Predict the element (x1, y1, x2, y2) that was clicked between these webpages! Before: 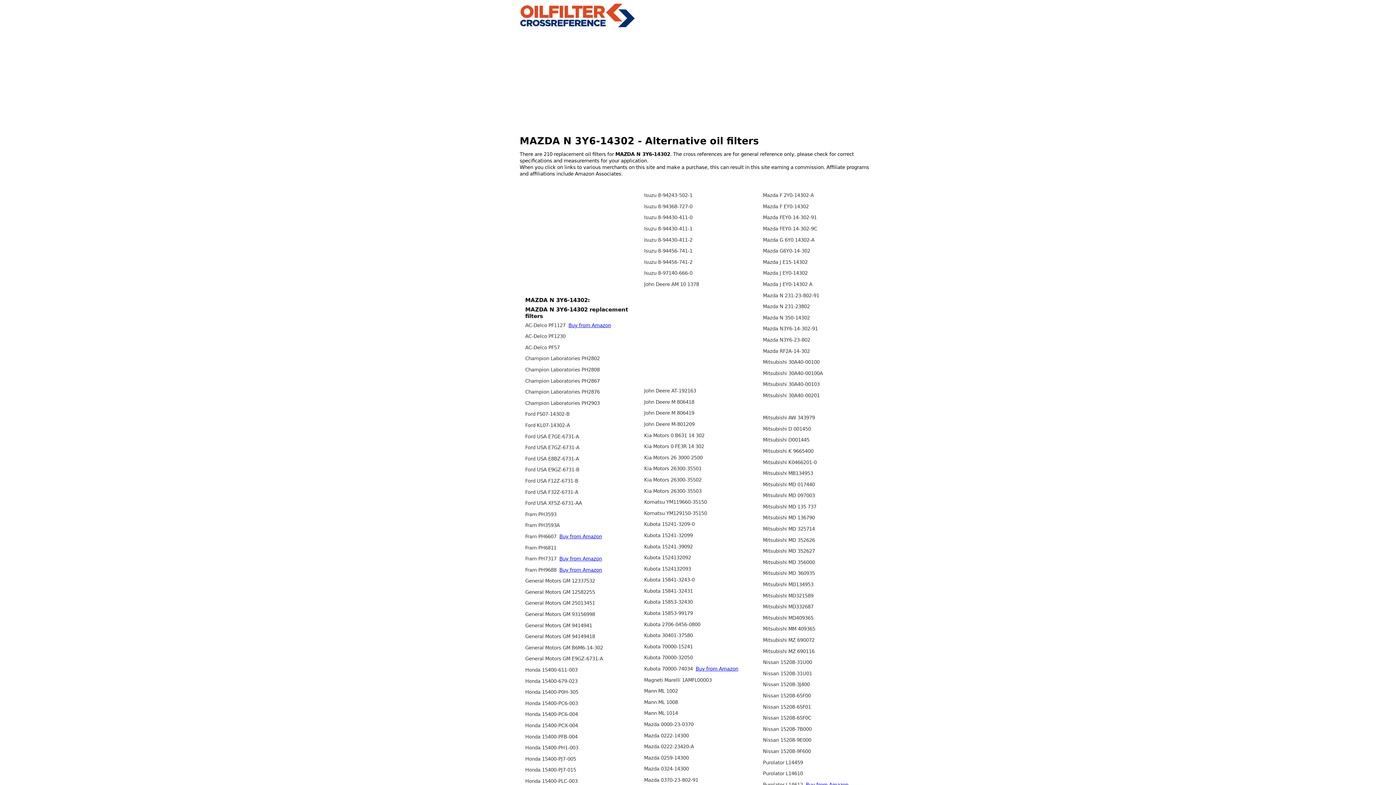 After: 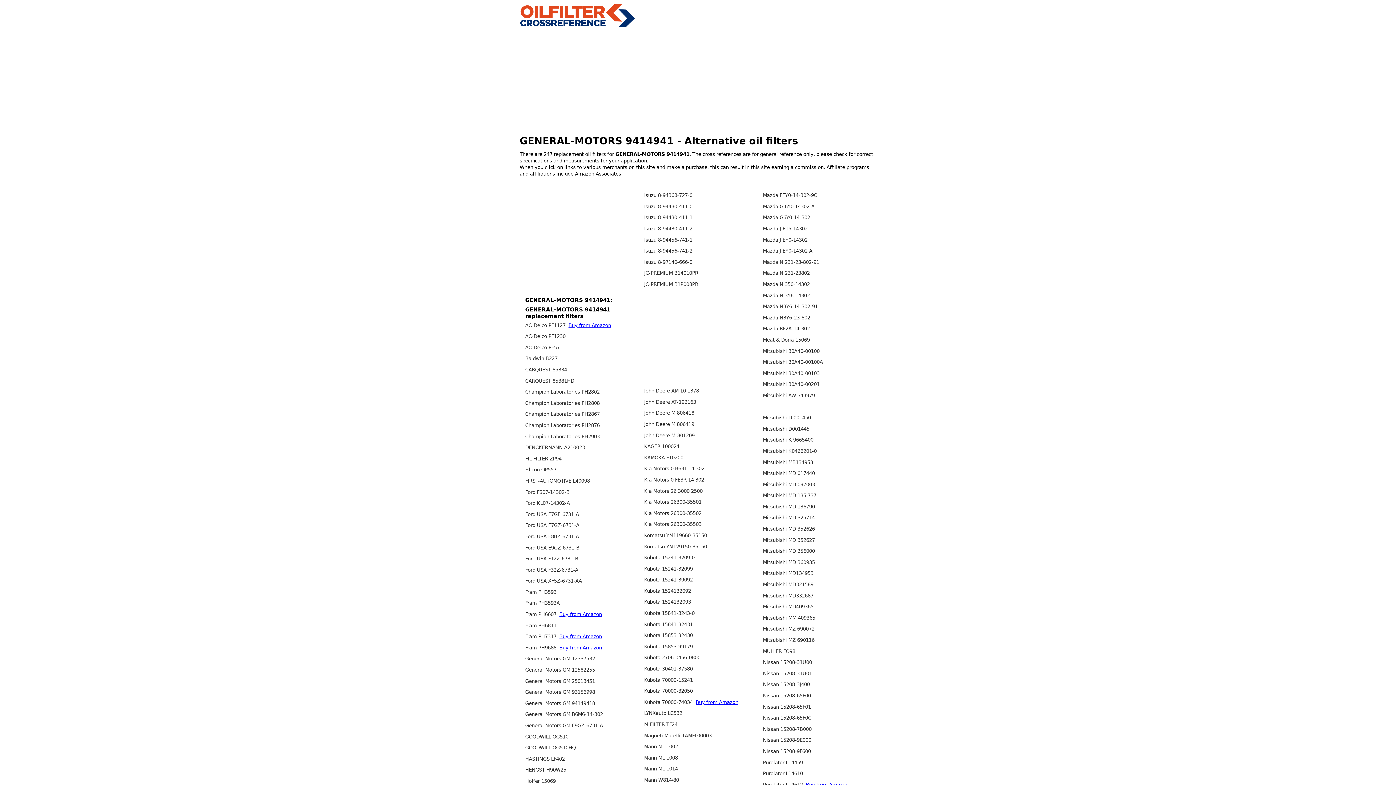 Action: bbox: (525, 623, 592, 628) label: General Motors GM 9414941